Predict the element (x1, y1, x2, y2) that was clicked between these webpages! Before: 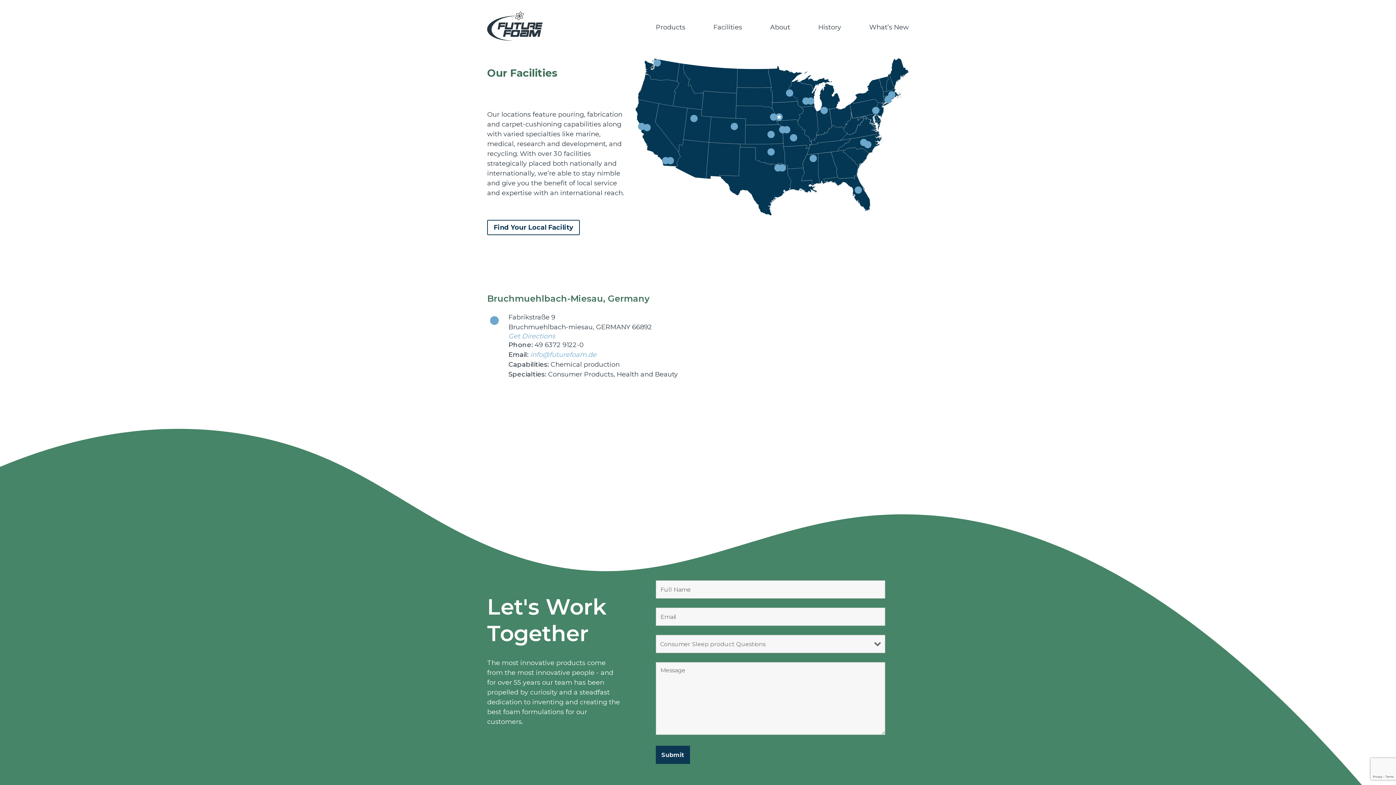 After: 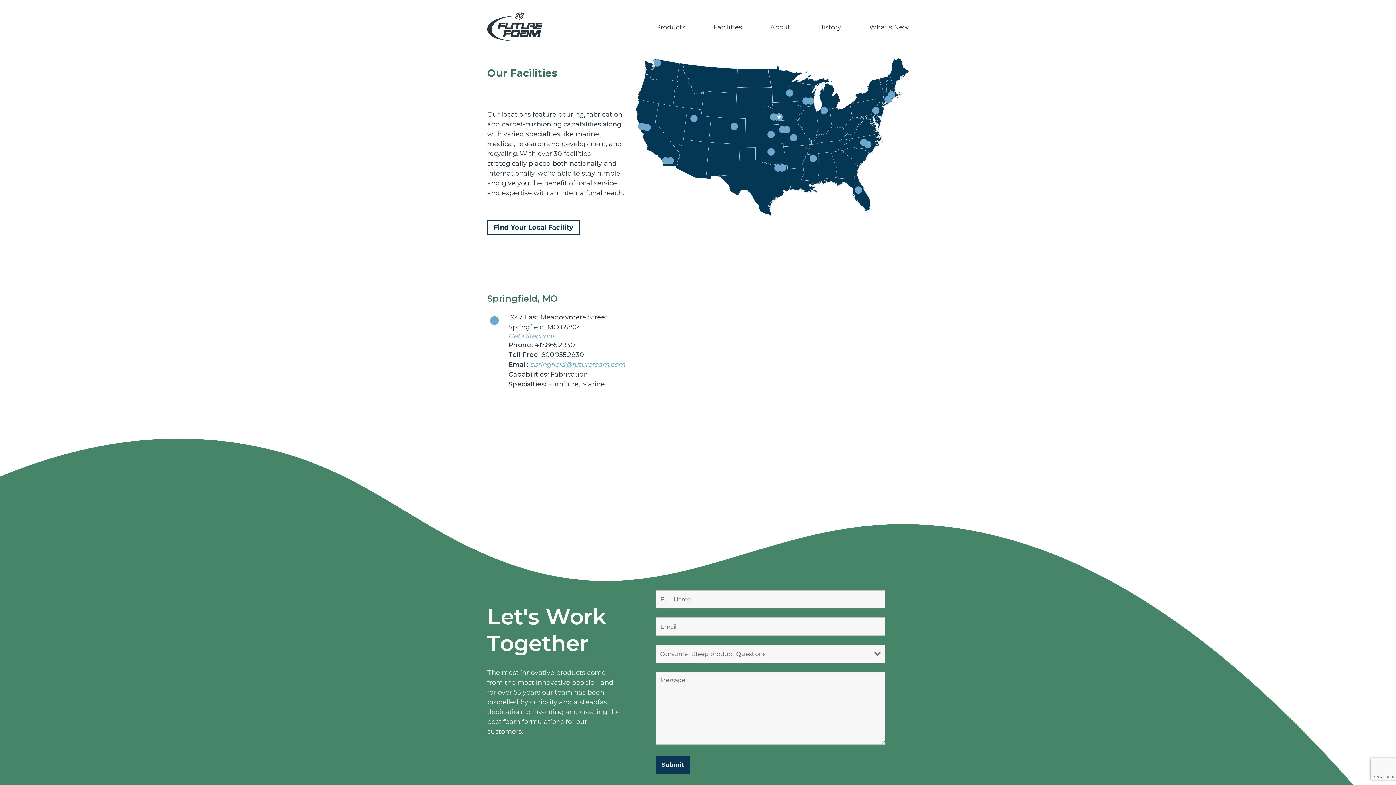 Action: bbox: (793, 137, 797, 141)